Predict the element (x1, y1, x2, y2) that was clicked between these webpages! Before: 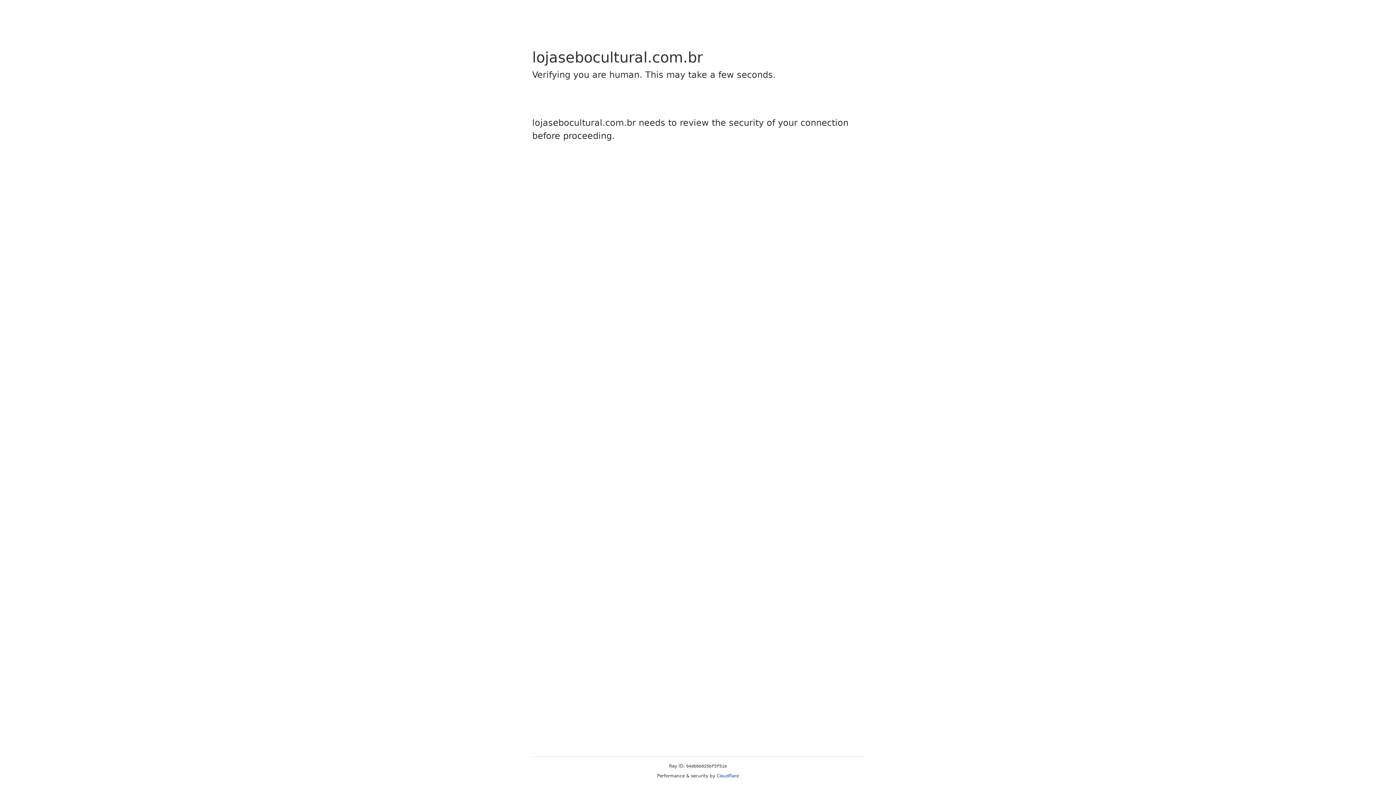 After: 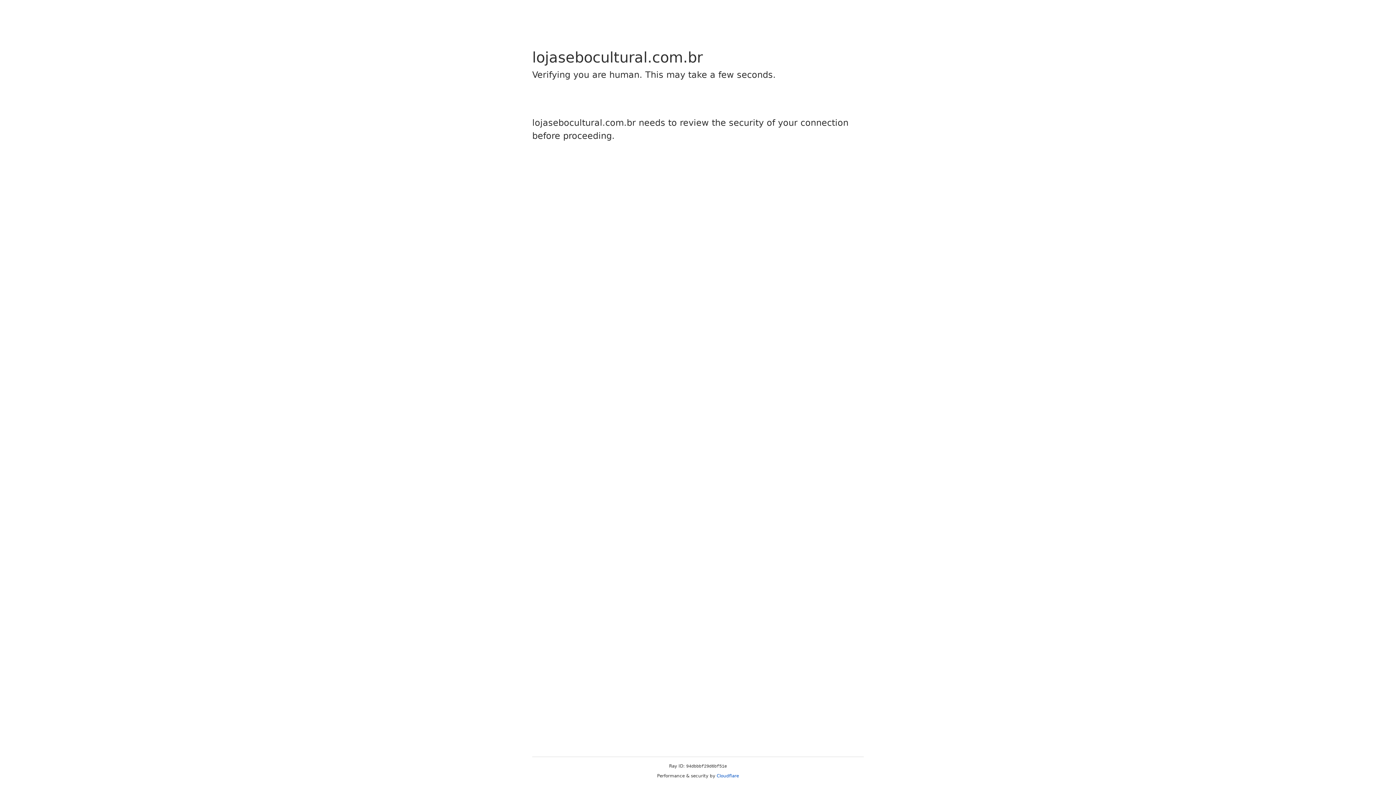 Action: bbox: (716, 773, 739, 778) label: Cloudflare